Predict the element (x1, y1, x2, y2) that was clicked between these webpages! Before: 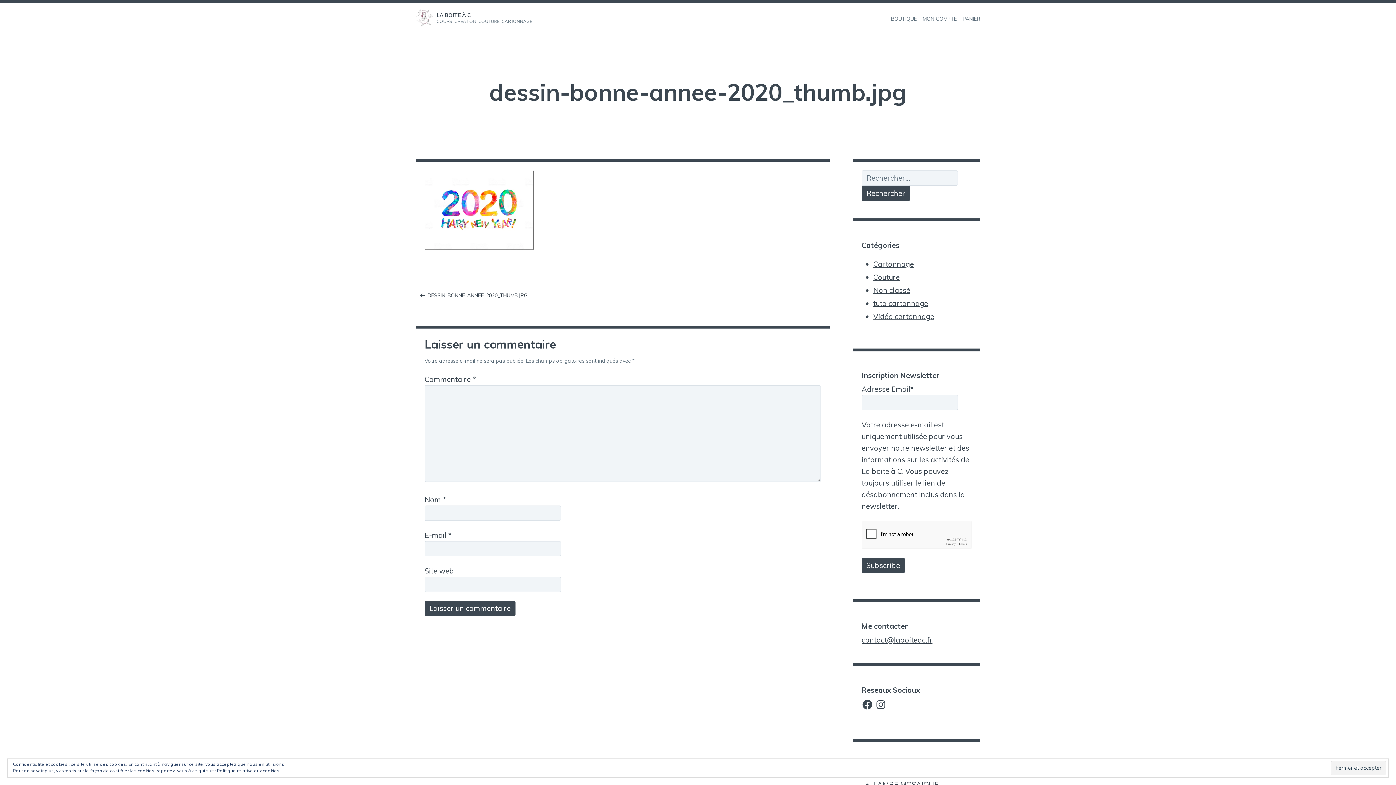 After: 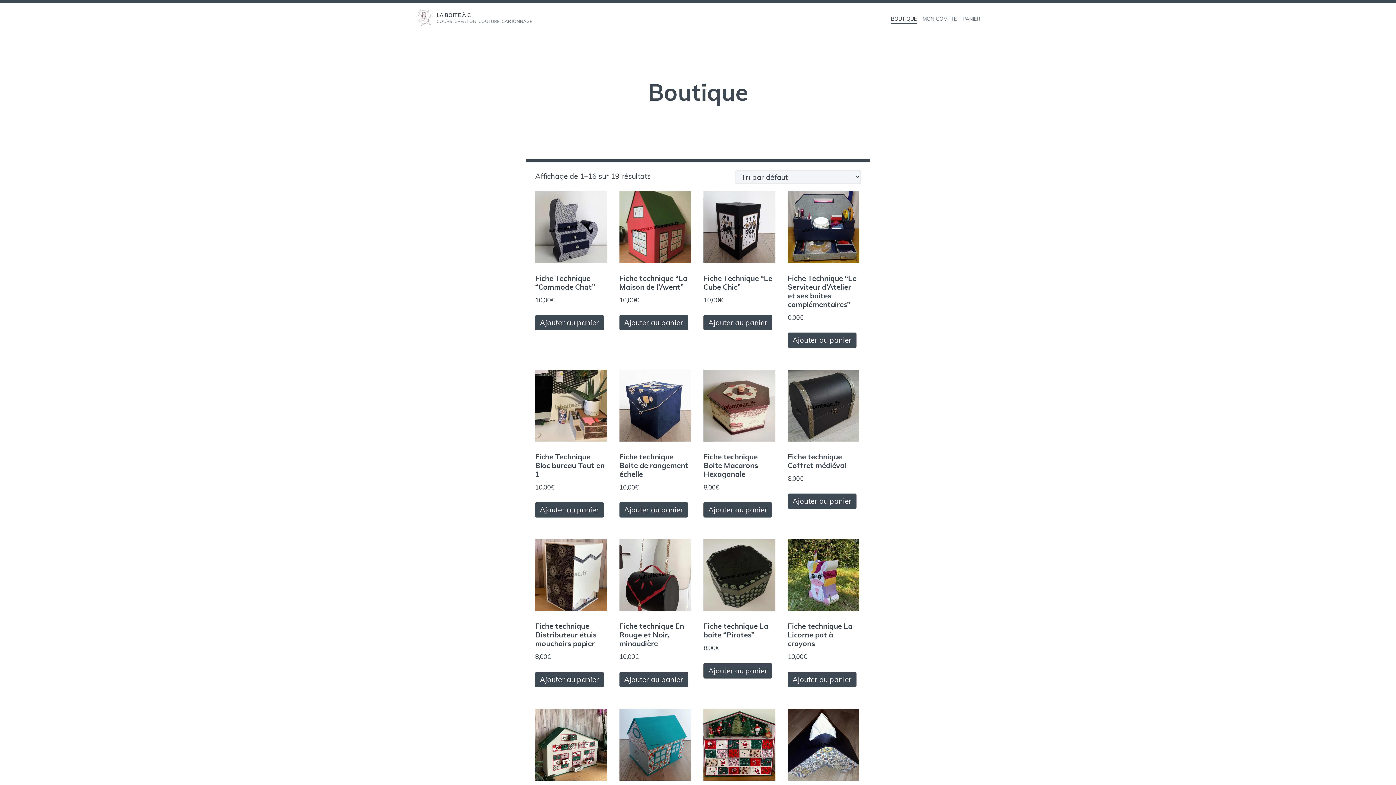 Action: label: BOUTIQUE bbox: (891, 13, 917, 24)